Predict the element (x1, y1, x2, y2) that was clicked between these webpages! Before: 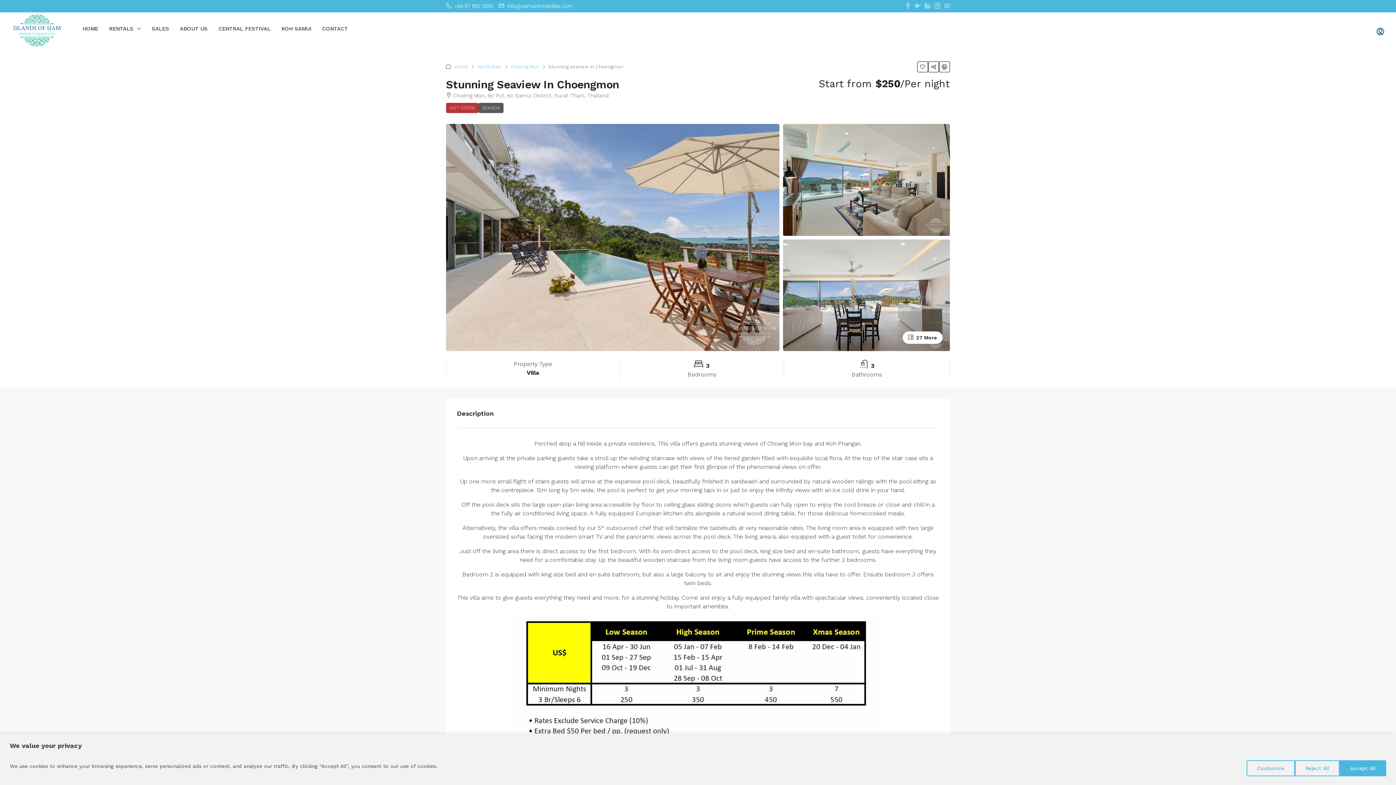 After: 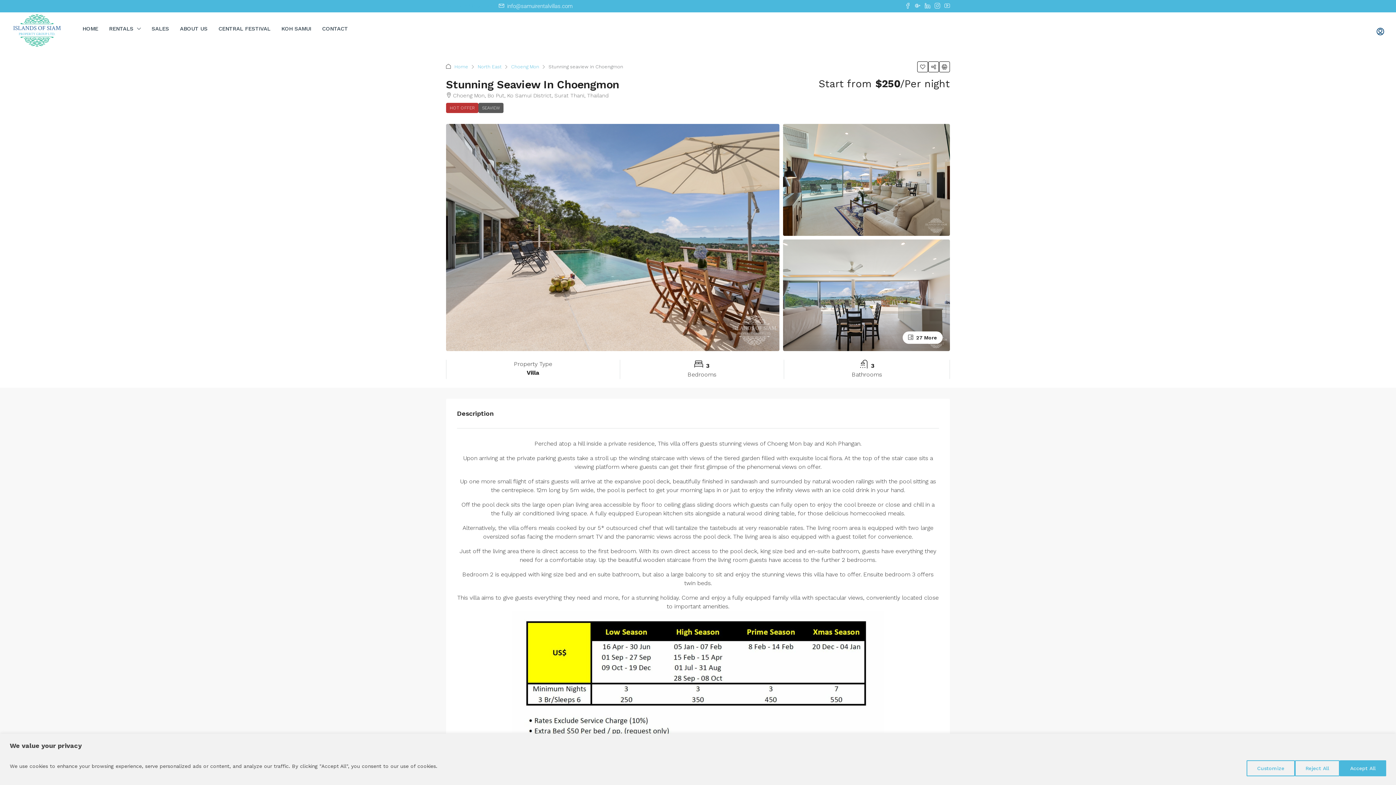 Action: bbox: (446, 2, 493, 9) label:  +66 87 892 5566